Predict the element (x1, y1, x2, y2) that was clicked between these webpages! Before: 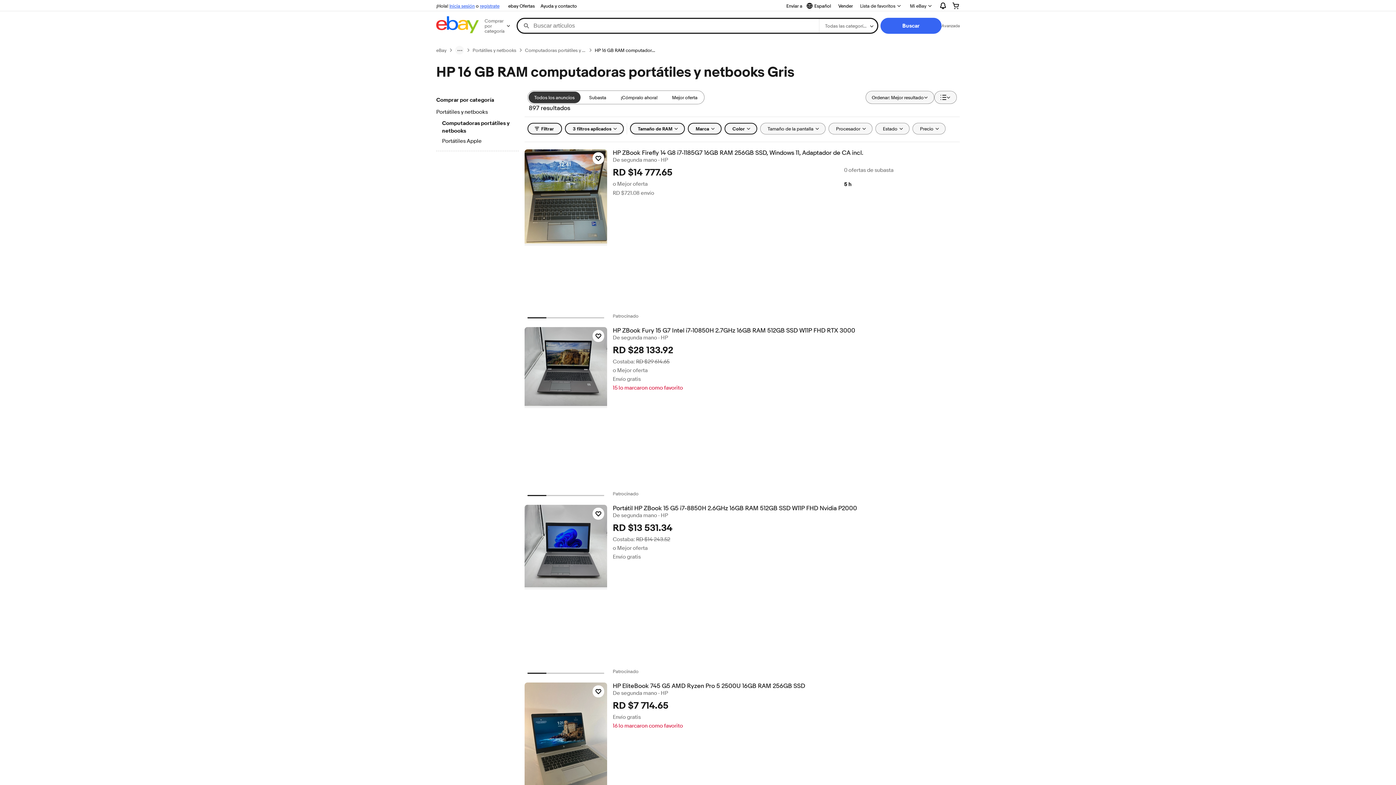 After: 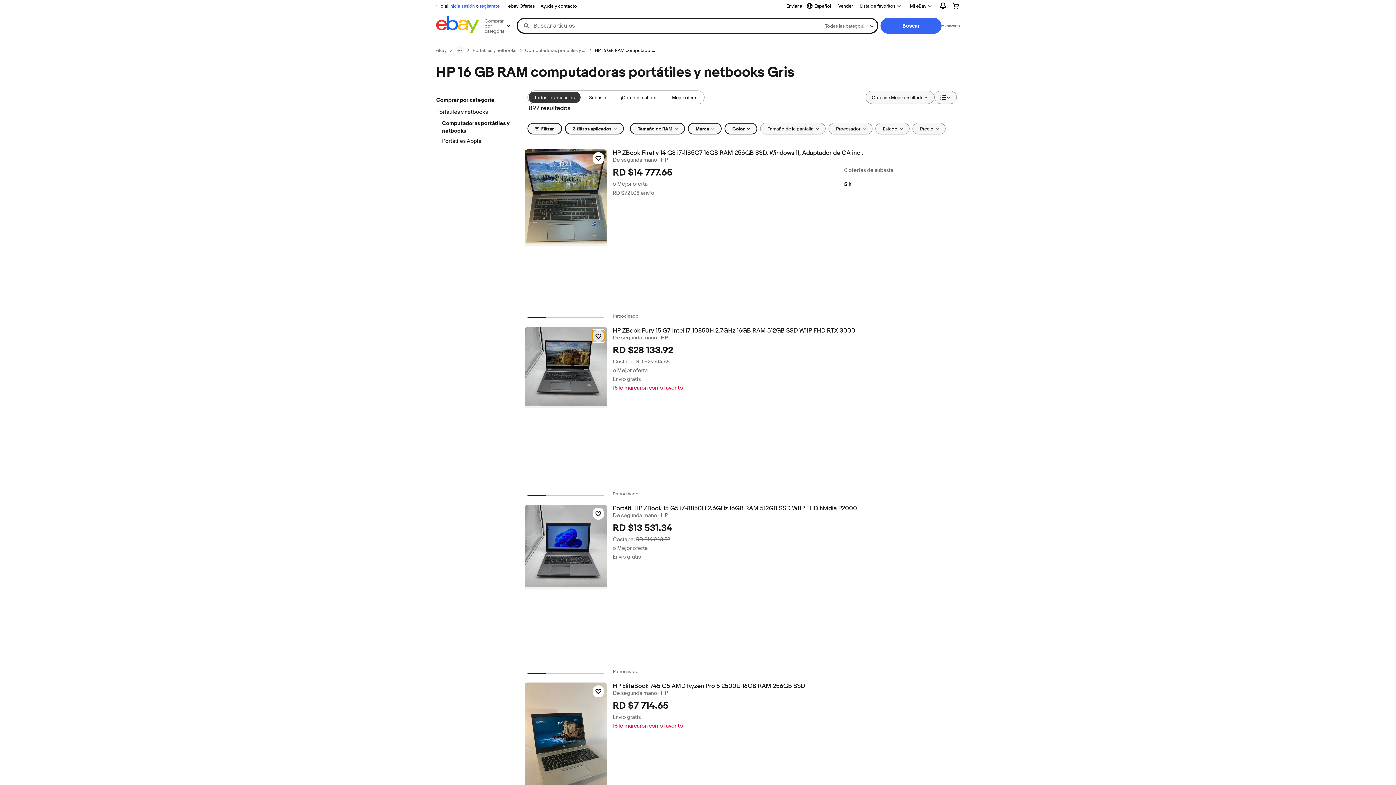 Action: label: Haz clic para marcar como favorito: HP ZBook Fury 15 G7 Intel i7-10850H 2.7GHz 16GB RAM 512GB SSD W11P FHD RTX 3000 bbox: (592, 330, 604, 342)